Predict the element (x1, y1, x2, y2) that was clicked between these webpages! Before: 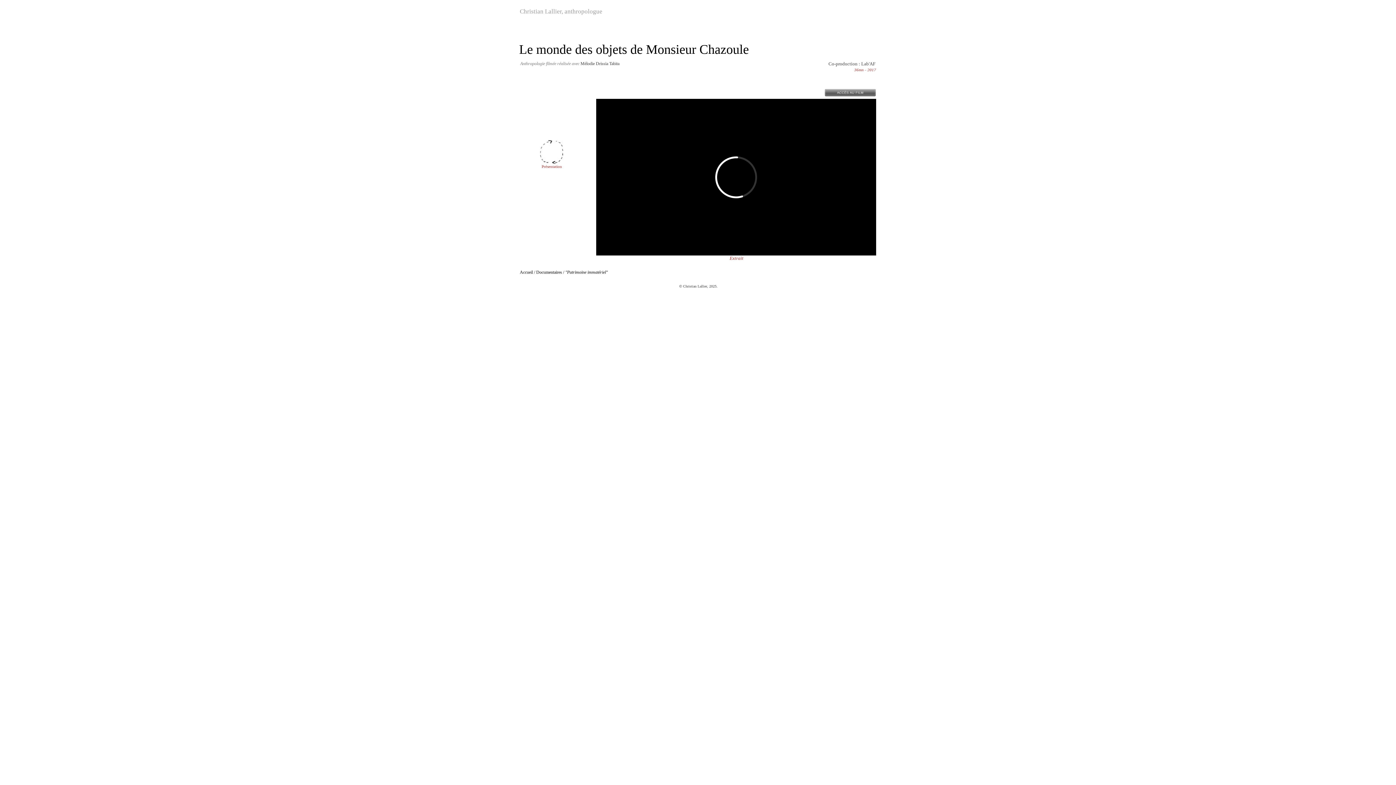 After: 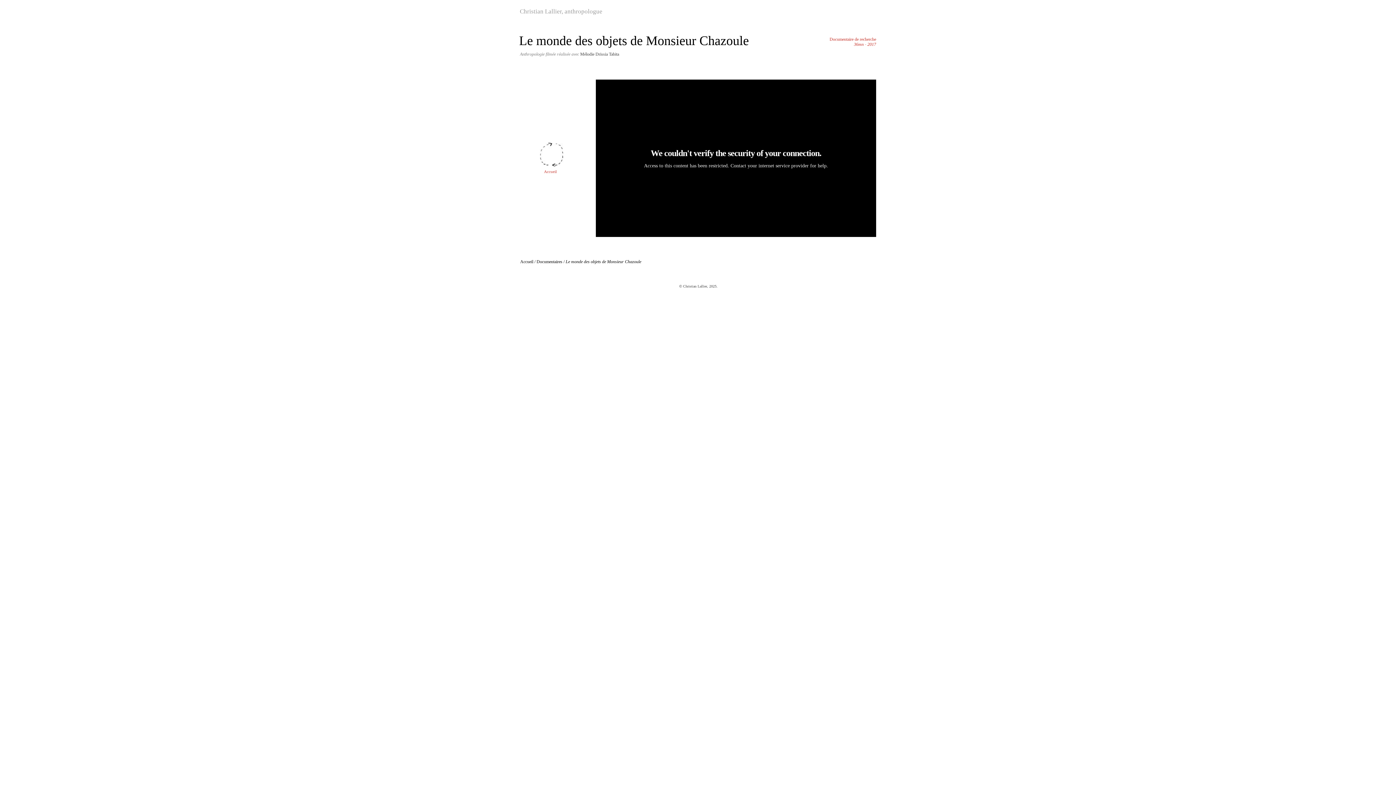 Action: bbox: (825, 89, 876, 96) label: ACCÈS AU FILM